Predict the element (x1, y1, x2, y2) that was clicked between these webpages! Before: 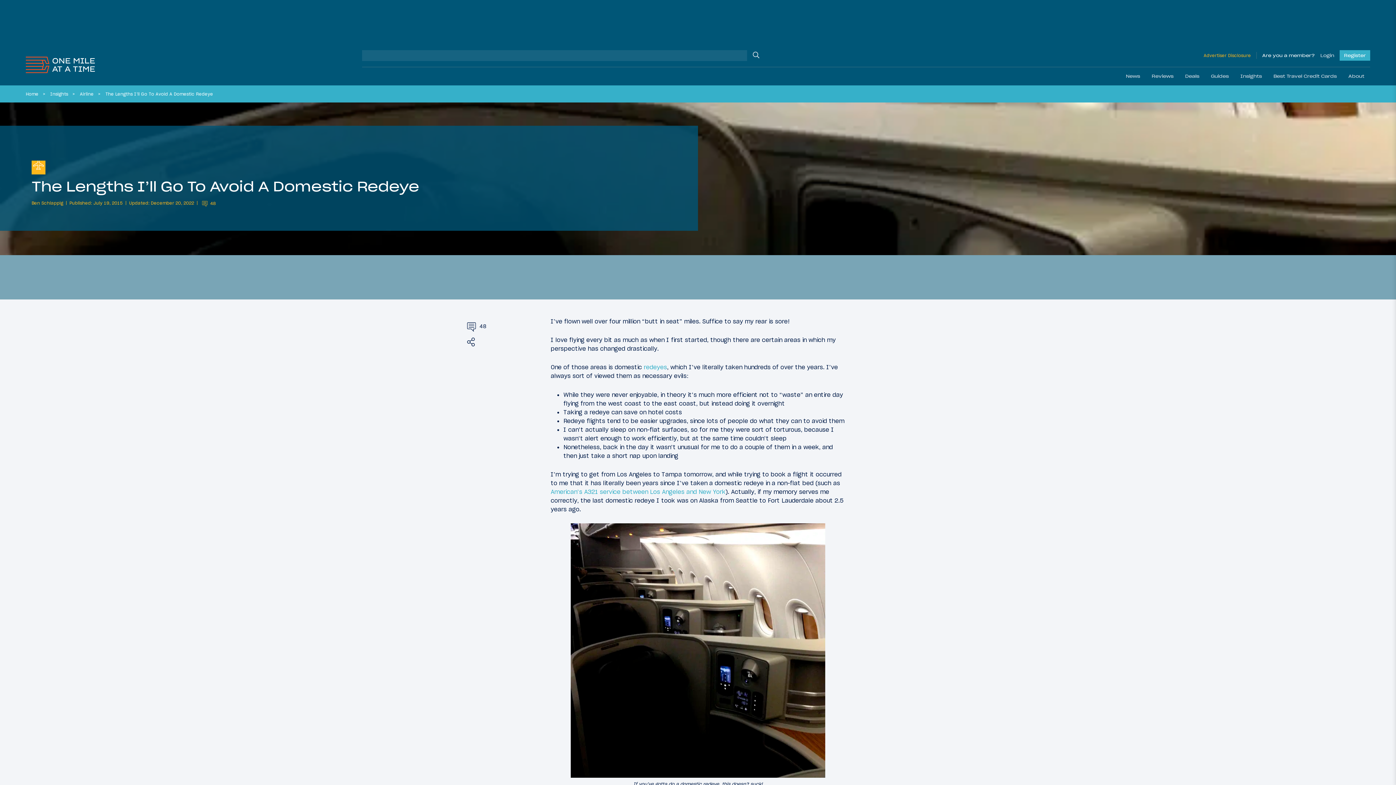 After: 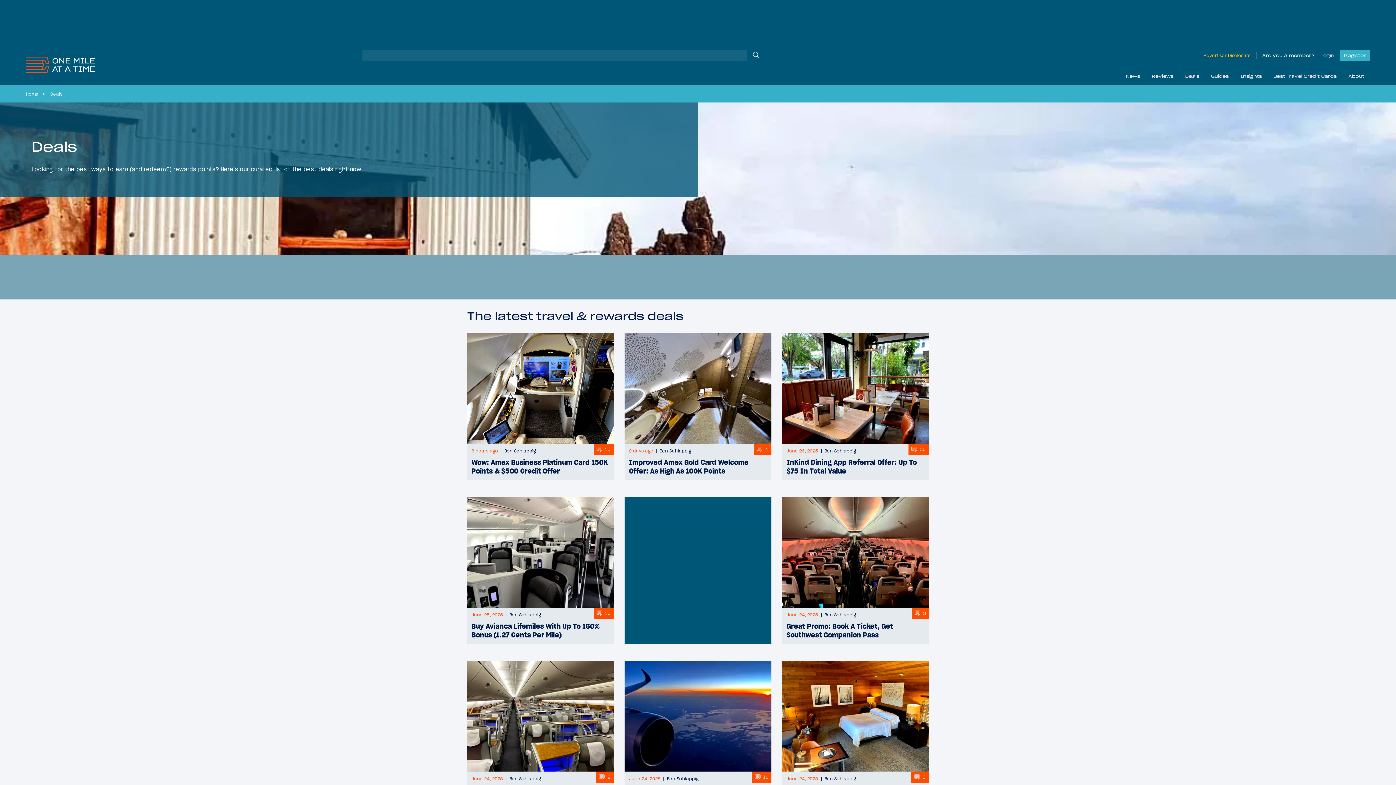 Action: label: Deals bbox: (1179, 67, 1205, 85)